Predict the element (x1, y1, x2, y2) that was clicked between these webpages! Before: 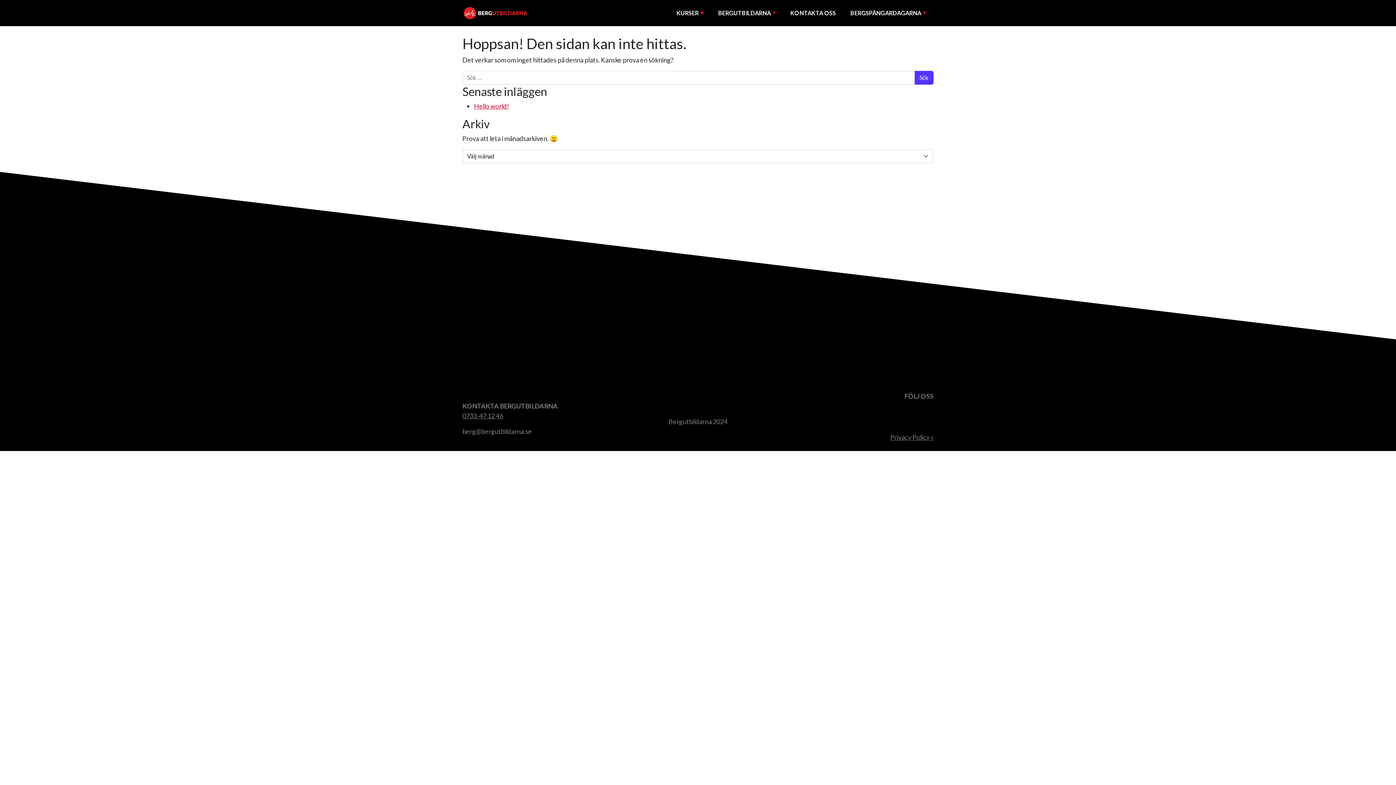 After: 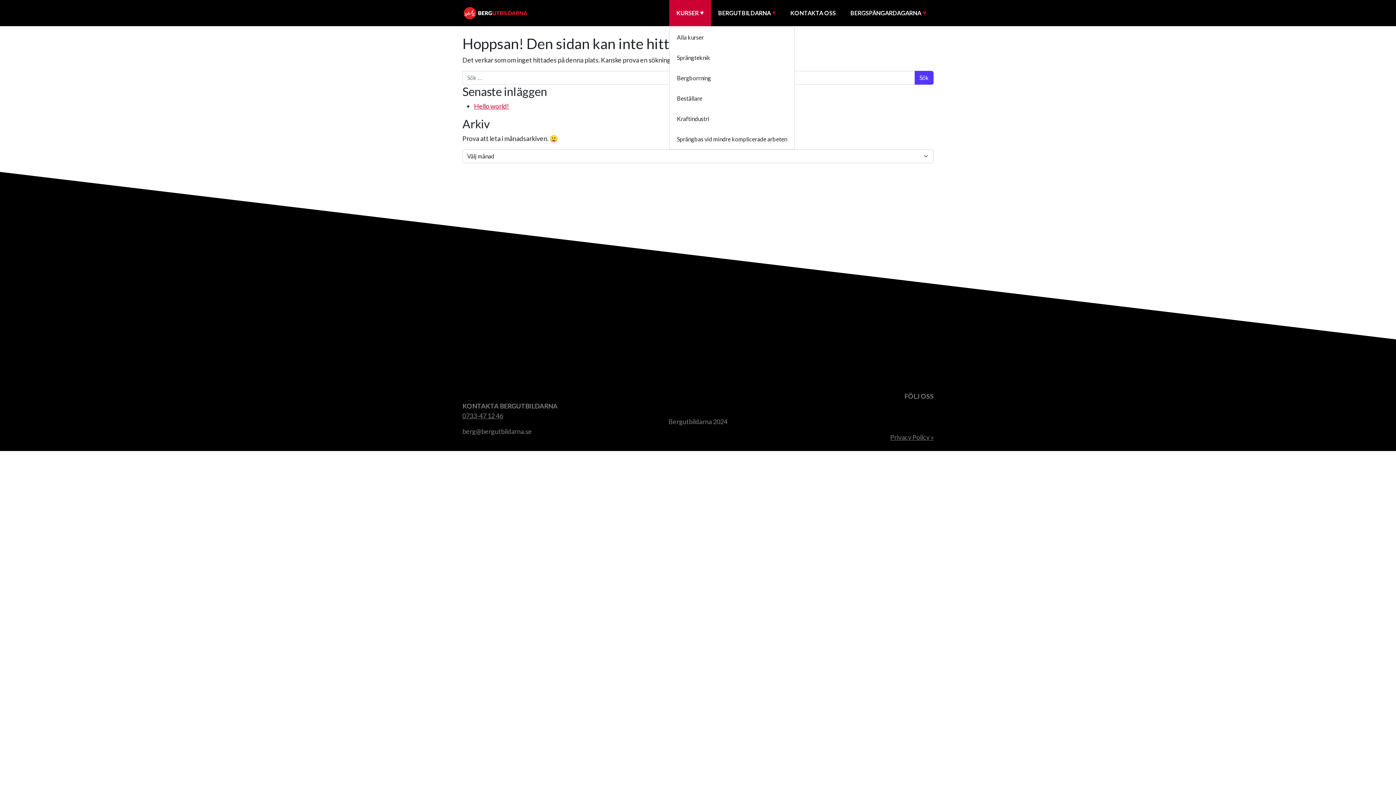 Action: label: KURSER bbox: (669, 0, 711, 26)